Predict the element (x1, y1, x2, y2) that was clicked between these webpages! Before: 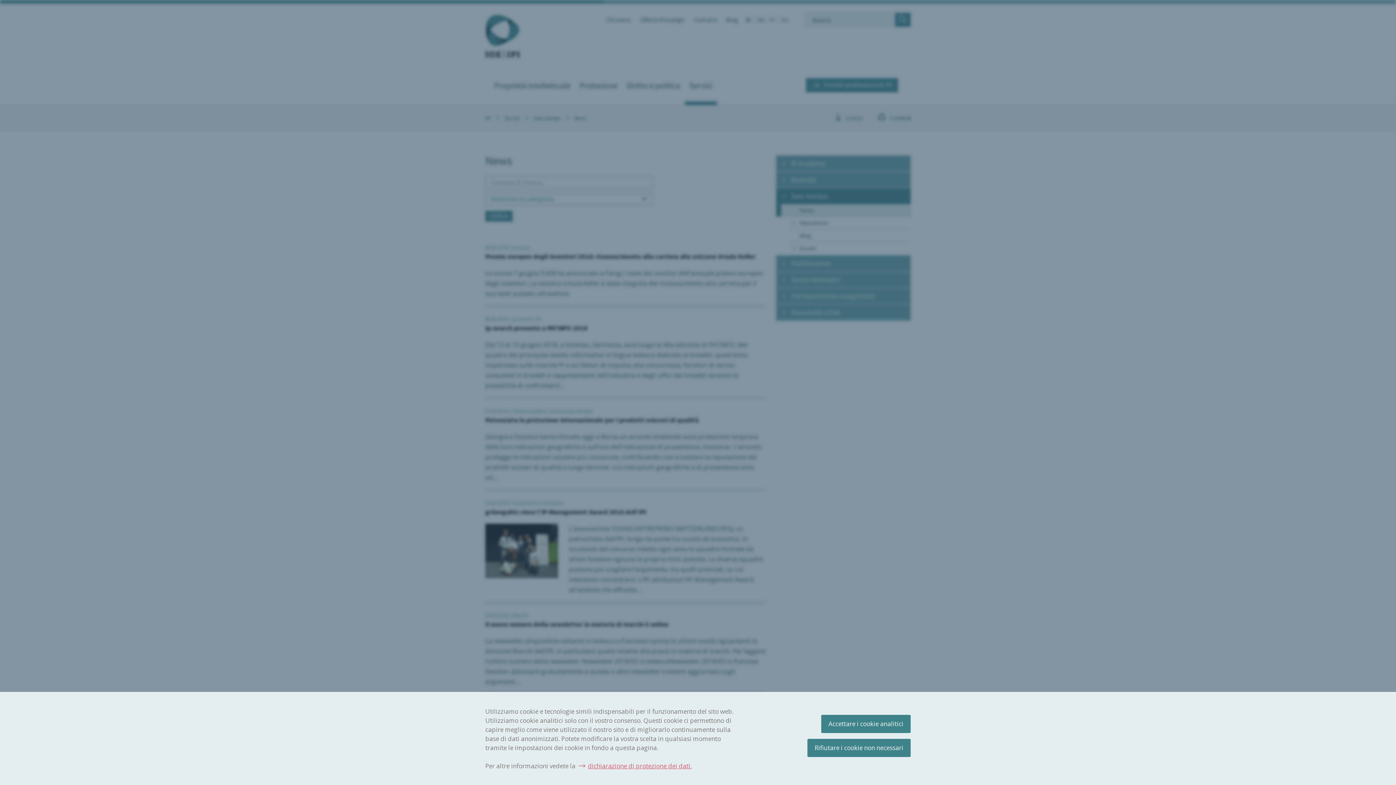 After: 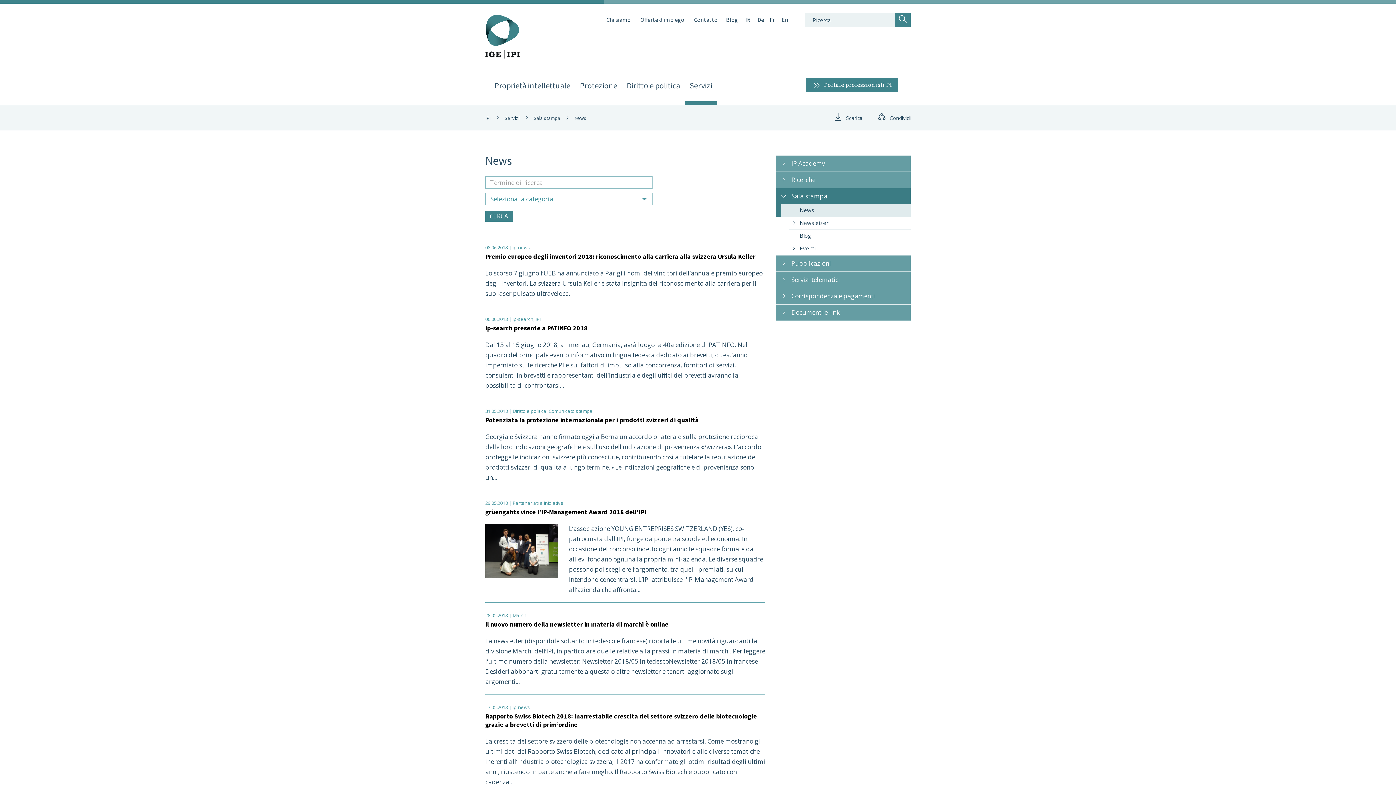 Action: bbox: (821, 715, 910, 733) label: Accettare i cookie analitici